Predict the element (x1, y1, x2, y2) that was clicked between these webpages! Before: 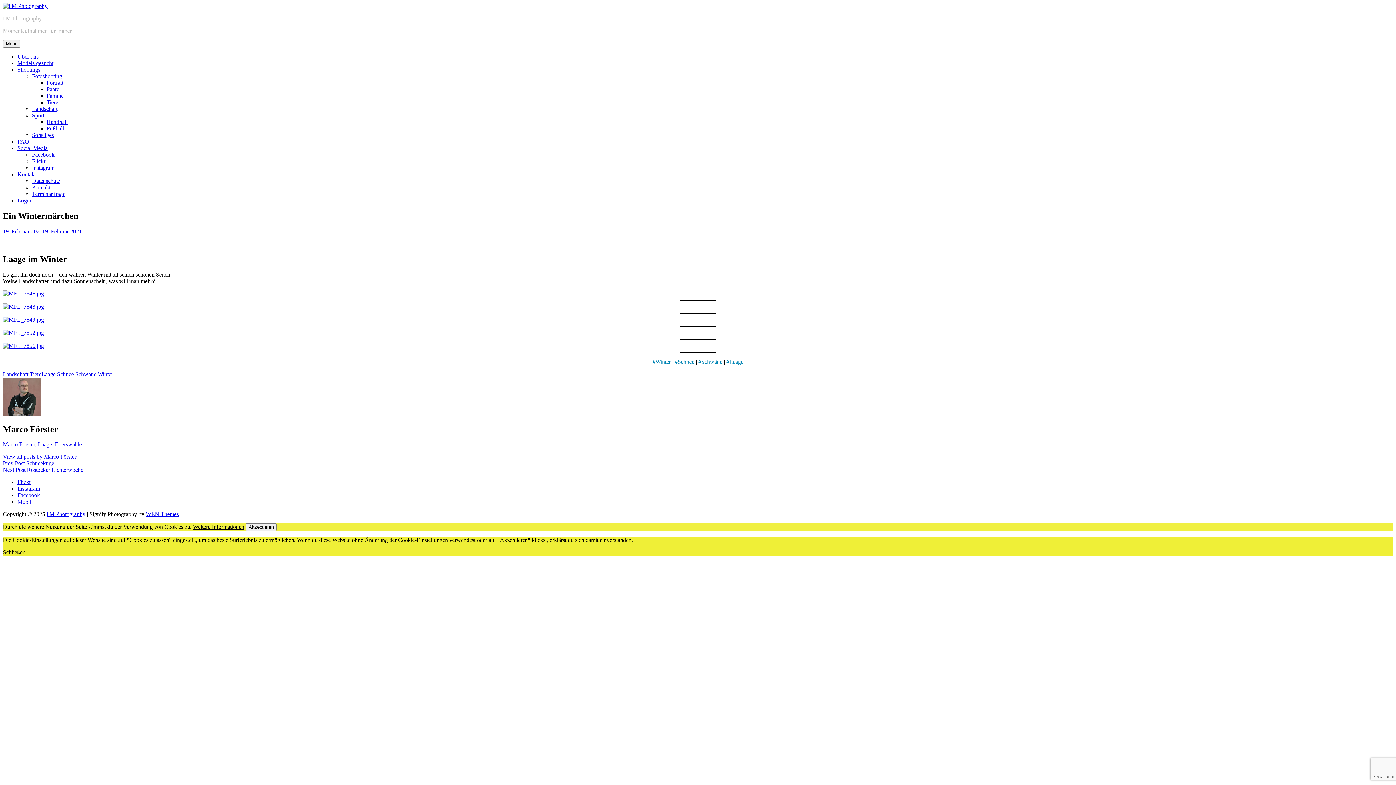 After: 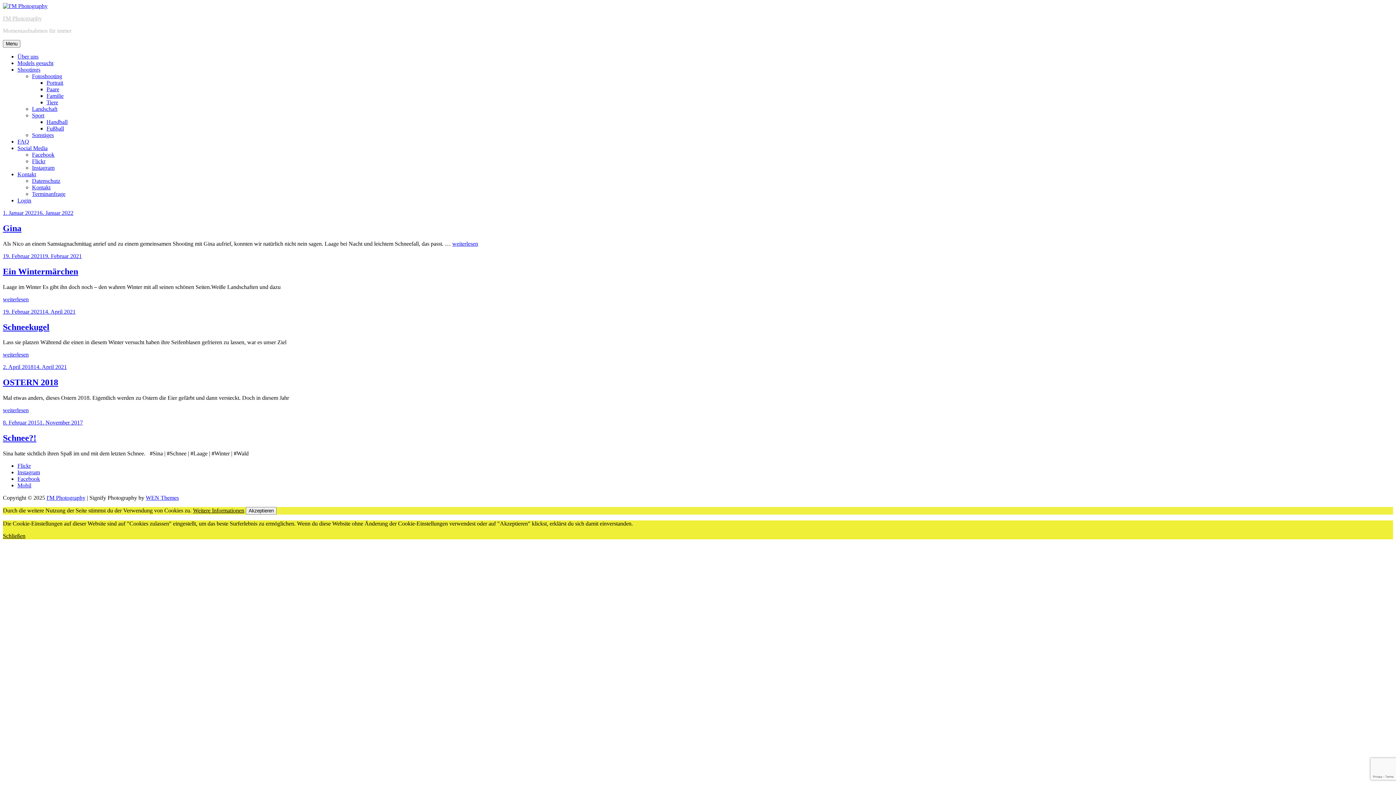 Action: label: Schnee bbox: (677, 358, 694, 364)